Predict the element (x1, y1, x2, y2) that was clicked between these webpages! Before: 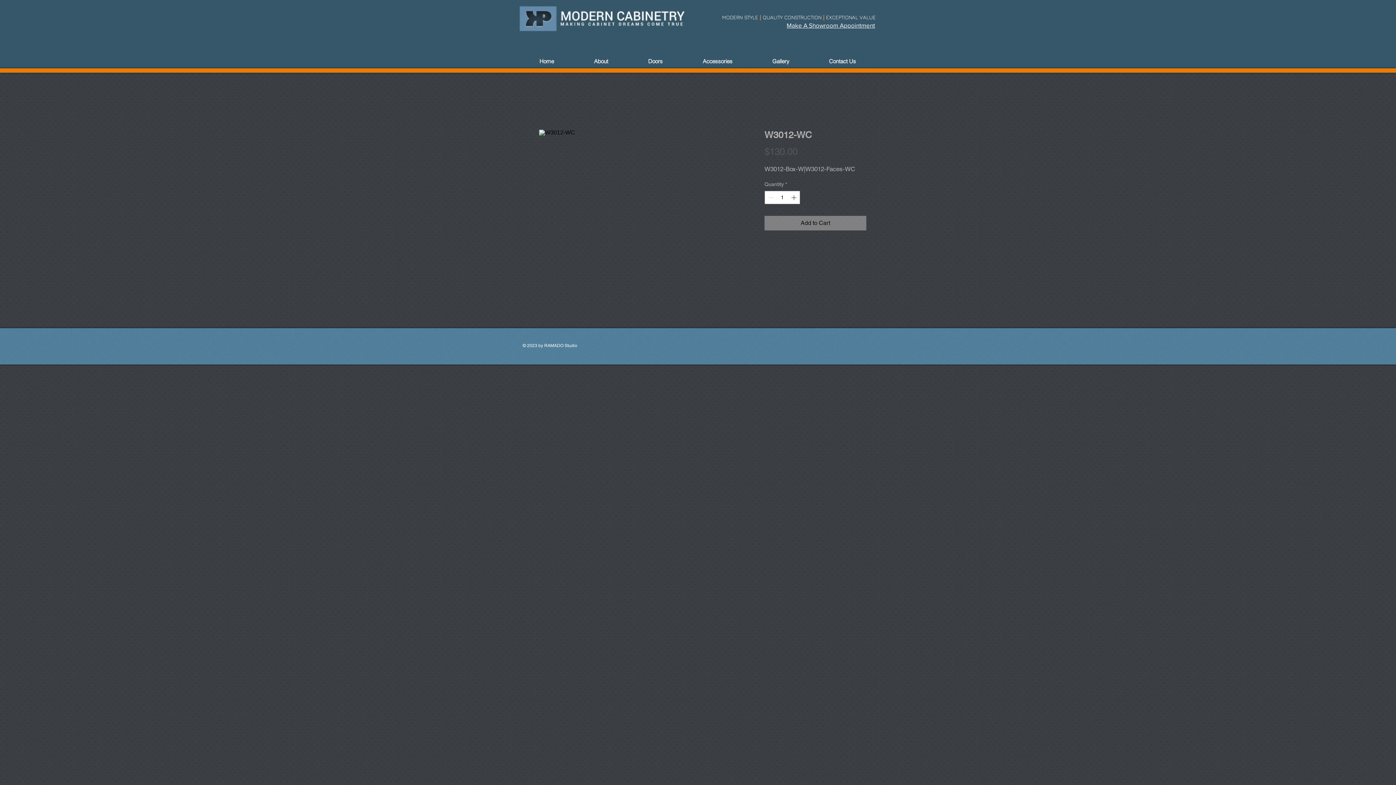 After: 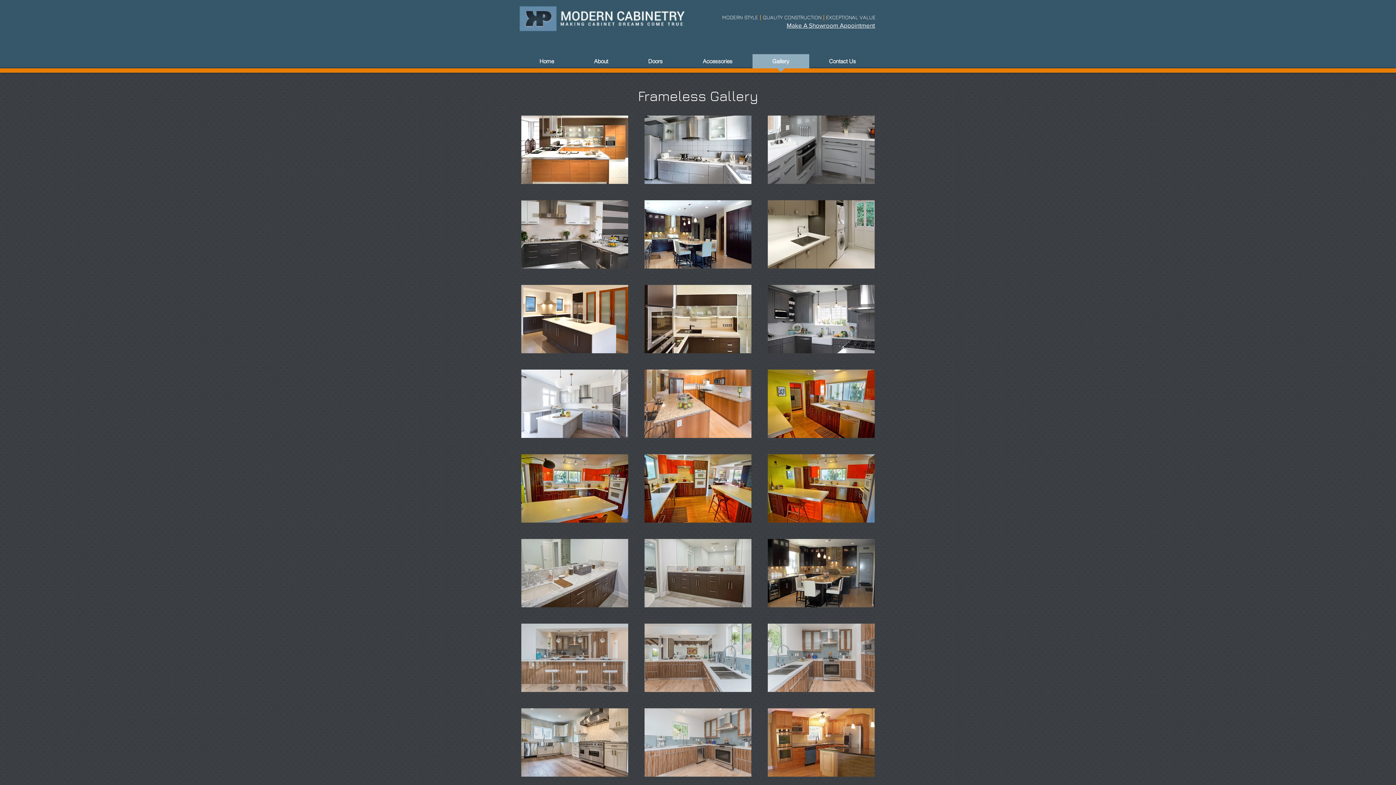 Action: label: Gallery bbox: (752, 54, 809, 73)